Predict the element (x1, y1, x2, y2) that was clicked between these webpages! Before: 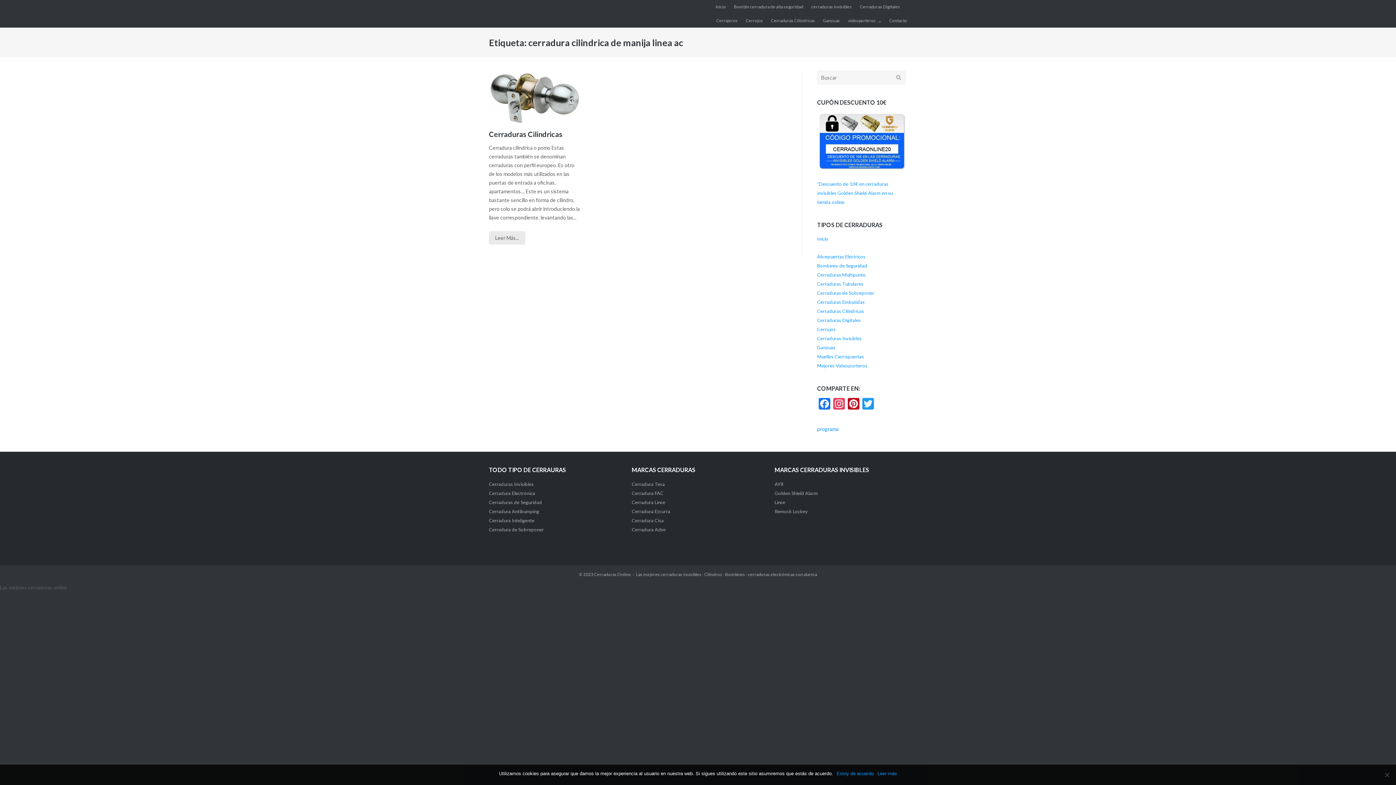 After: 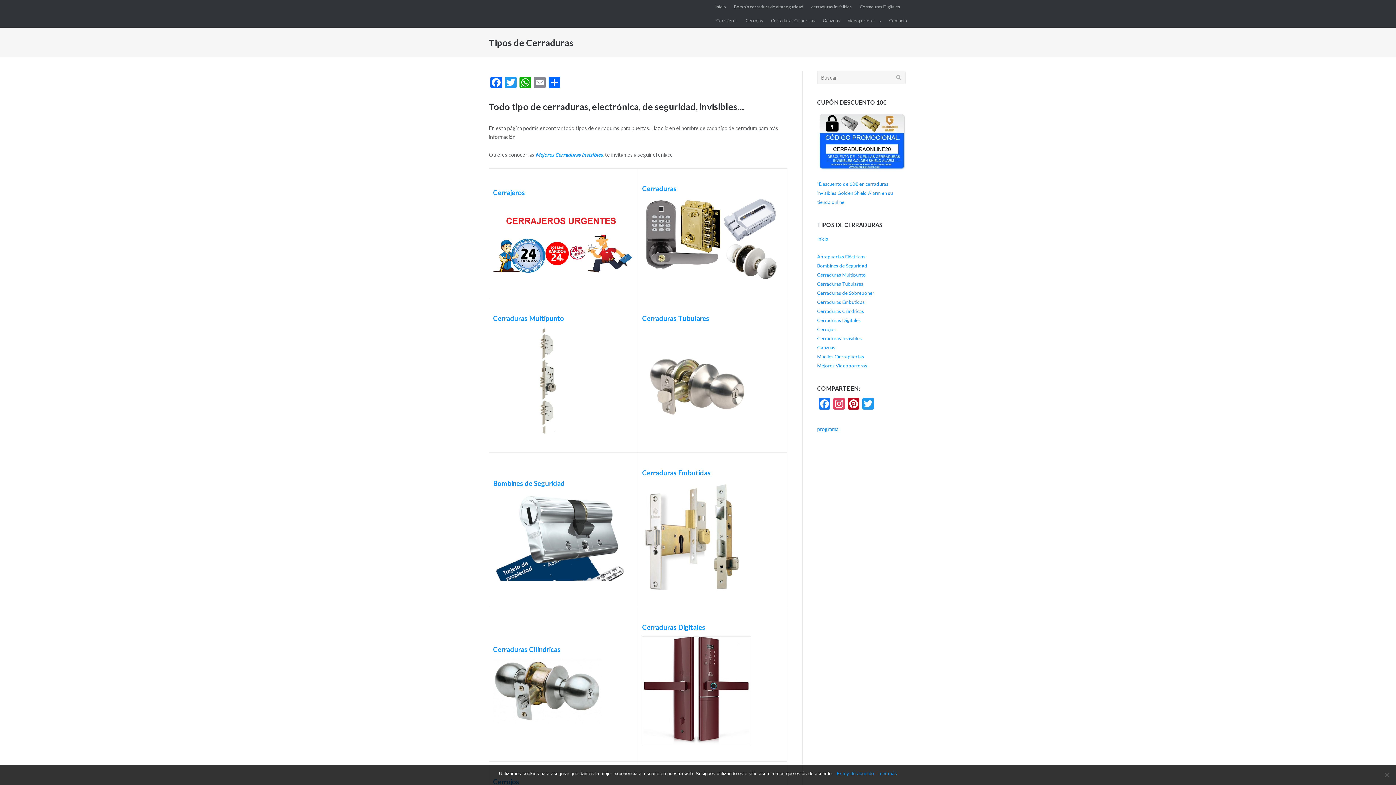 Action: label: Inicio bbox: (715, 0, 726, 13)